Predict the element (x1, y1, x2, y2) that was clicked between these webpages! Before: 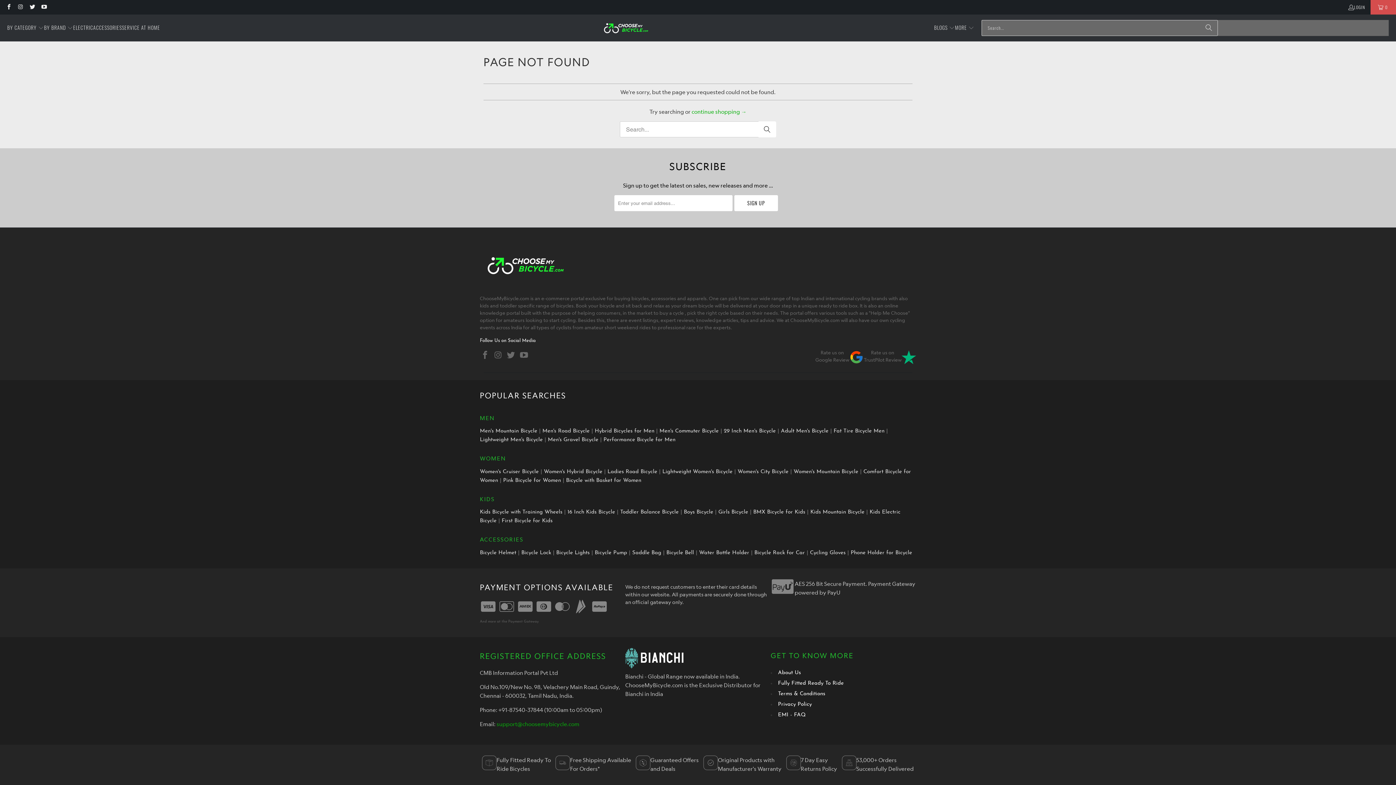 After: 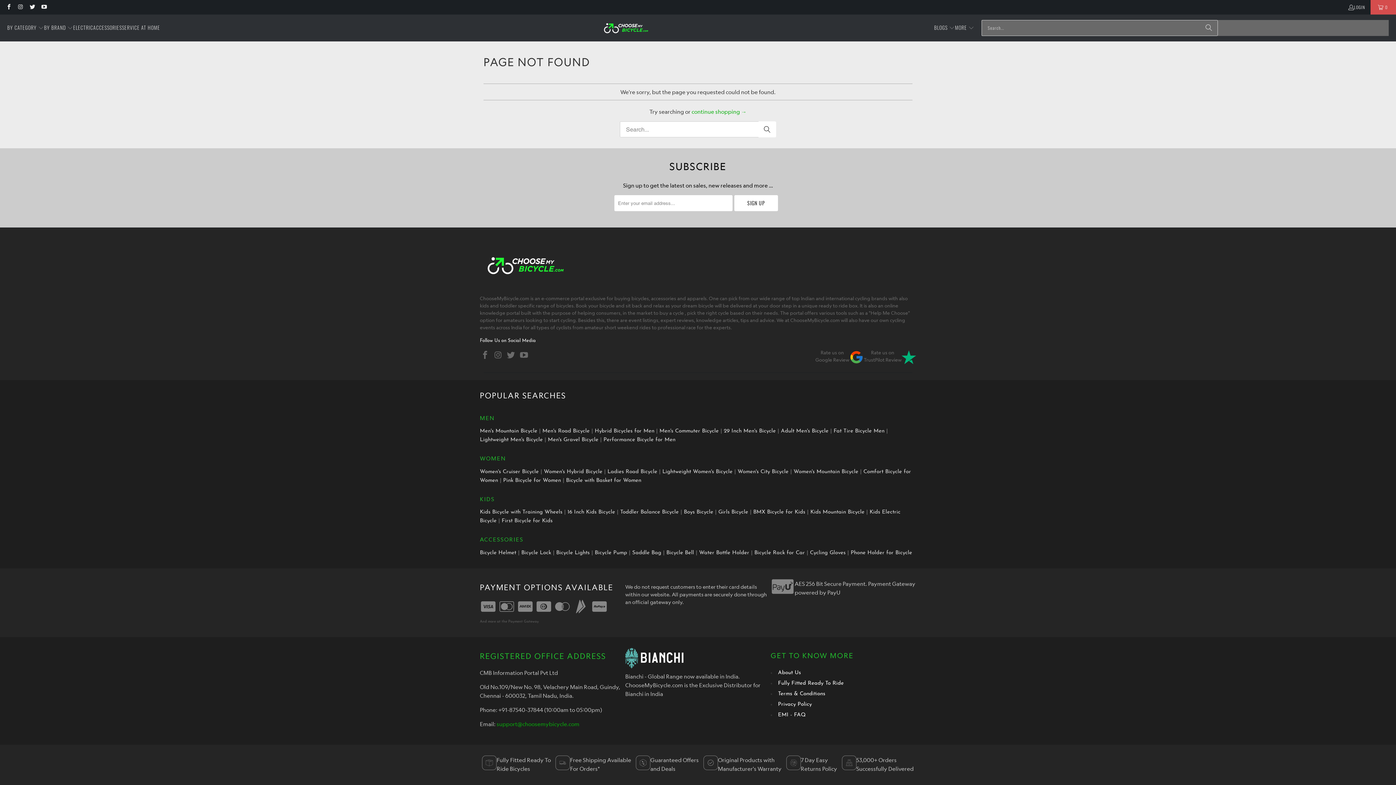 Action: bbox: (849, 350, 864, 368)